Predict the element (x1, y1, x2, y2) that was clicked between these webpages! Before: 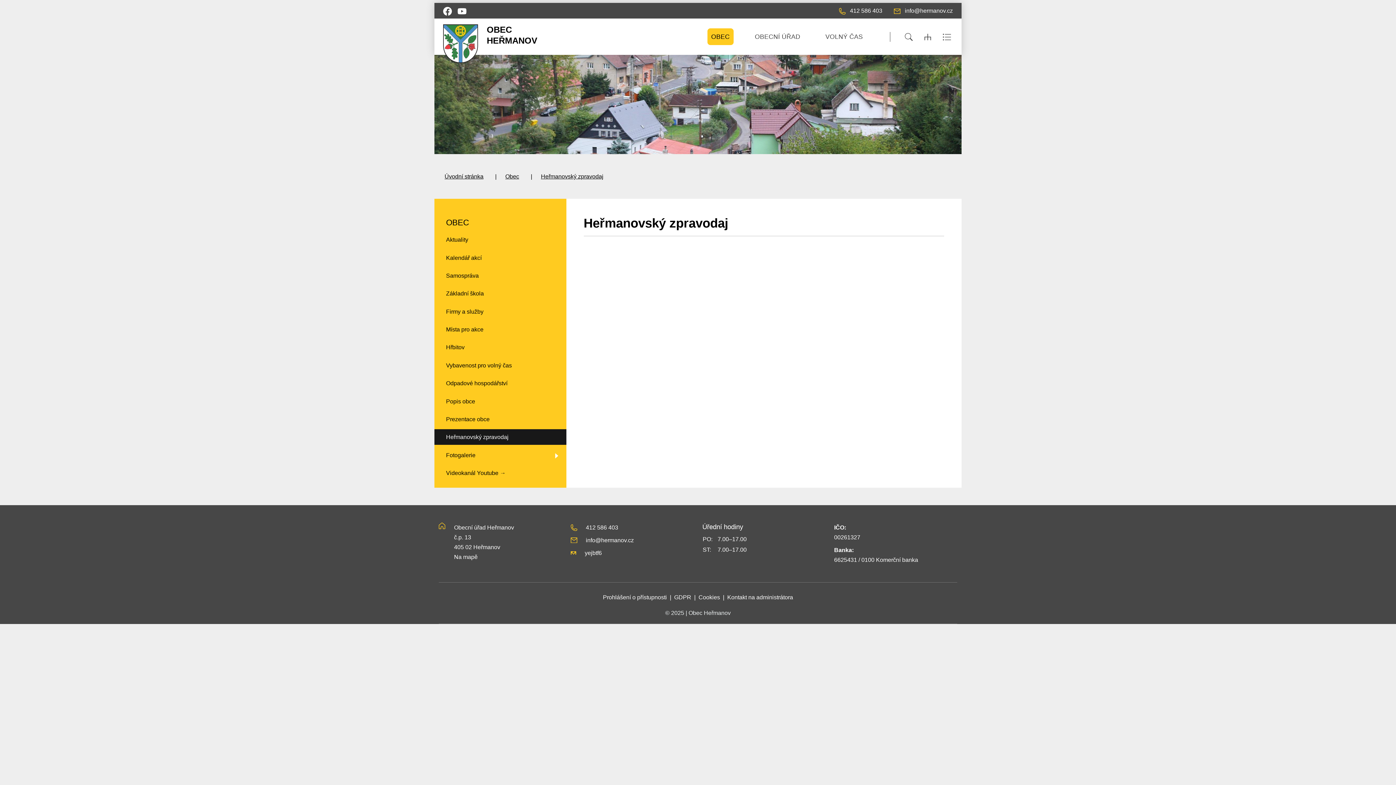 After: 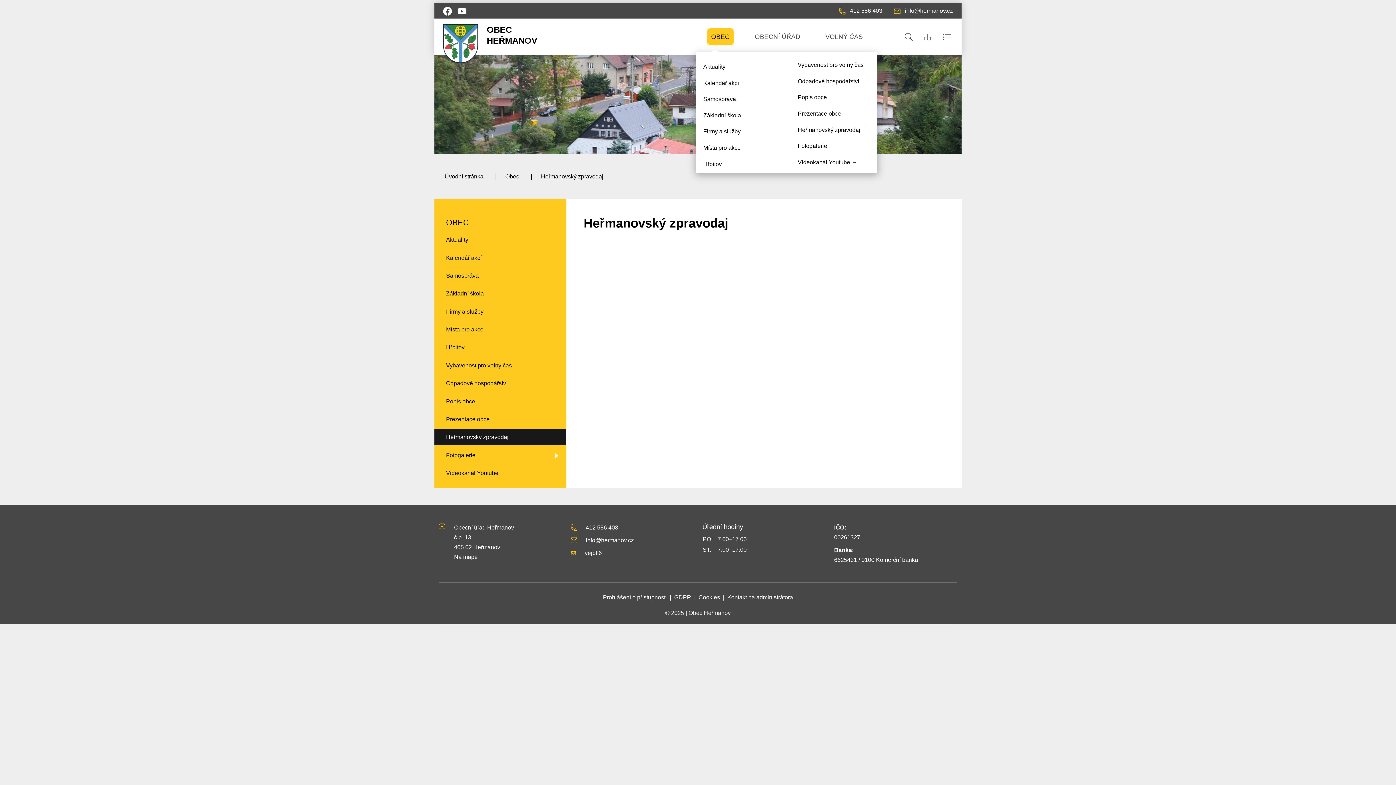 Action: label: OBEC bbox: (707, 28, 733, 45)